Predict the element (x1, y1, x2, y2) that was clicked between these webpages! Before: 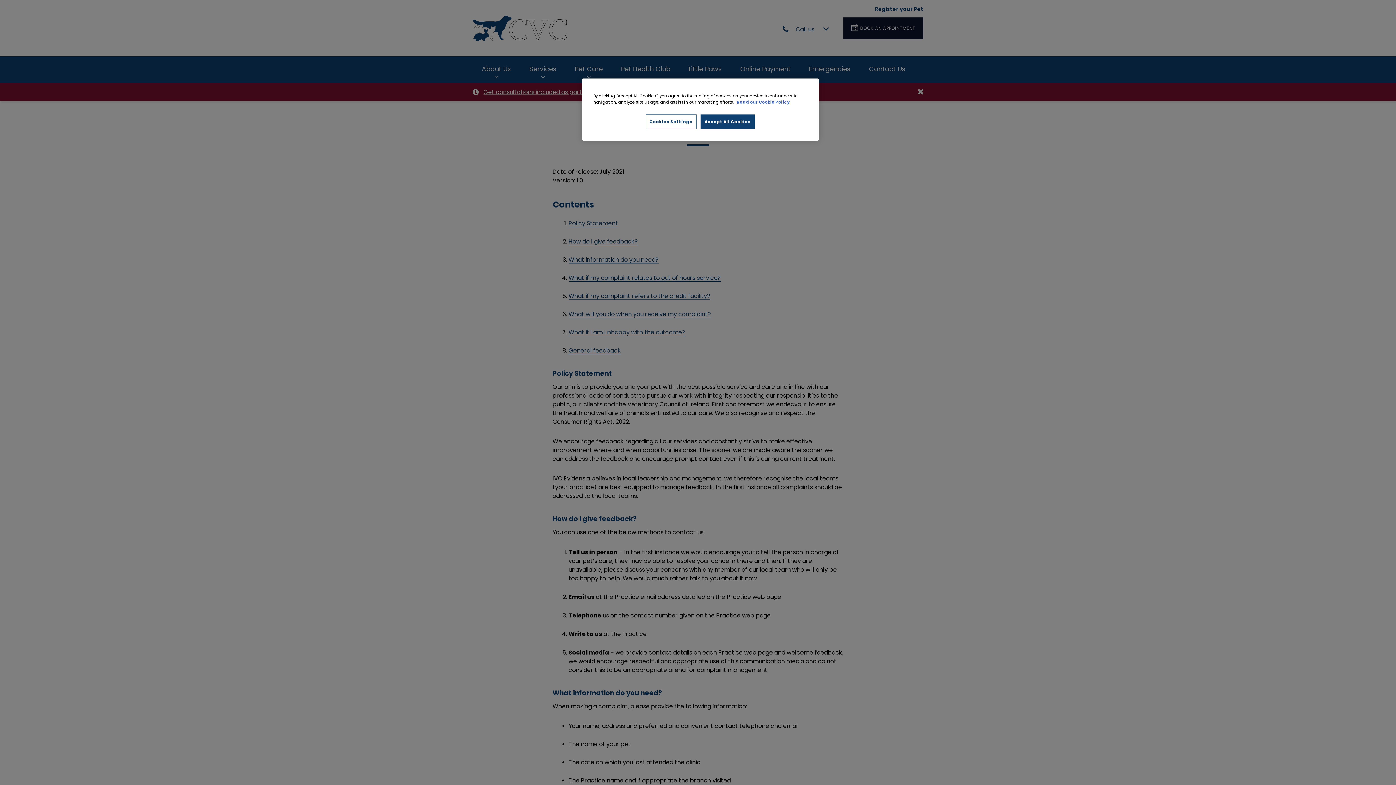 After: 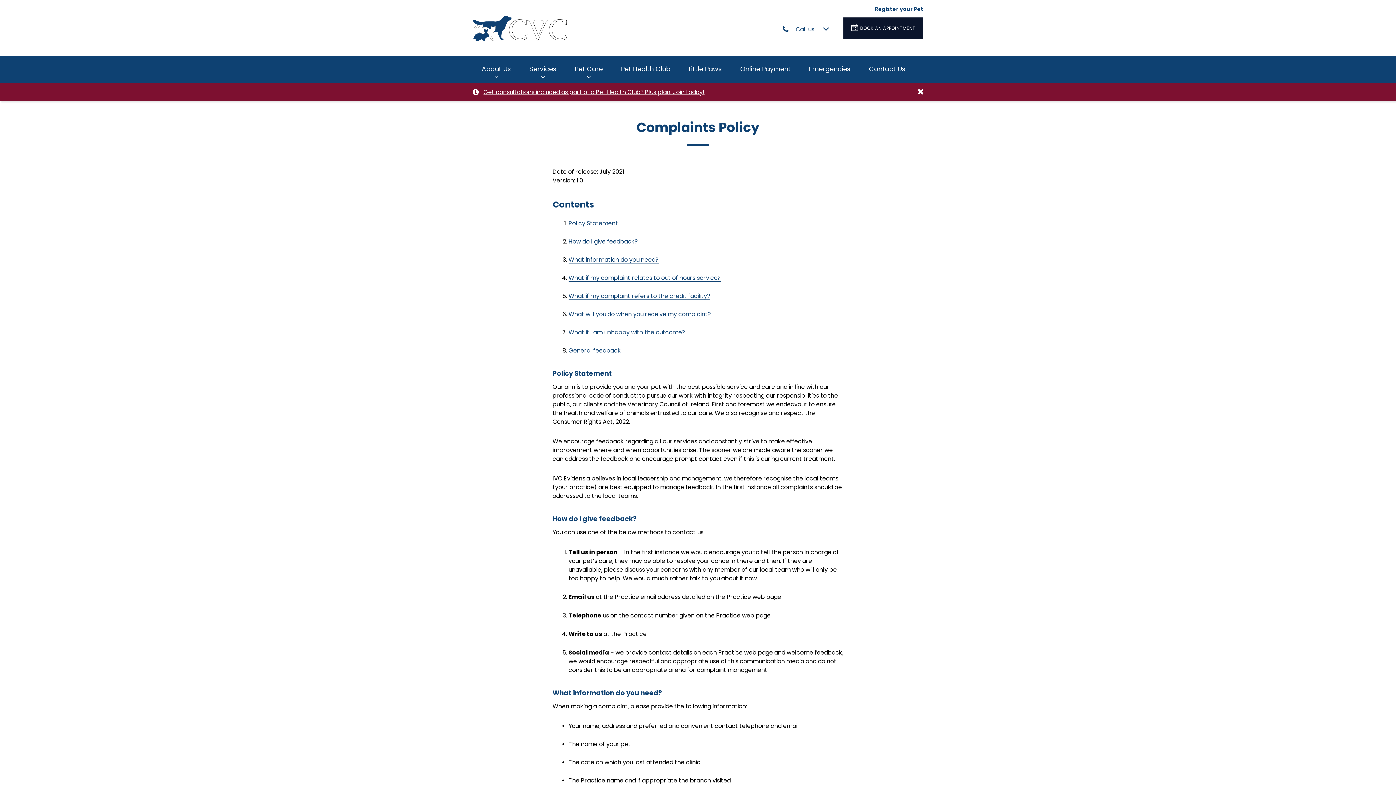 Action: bbox: (700, 114, 755, 129) label: Accept All Cookies